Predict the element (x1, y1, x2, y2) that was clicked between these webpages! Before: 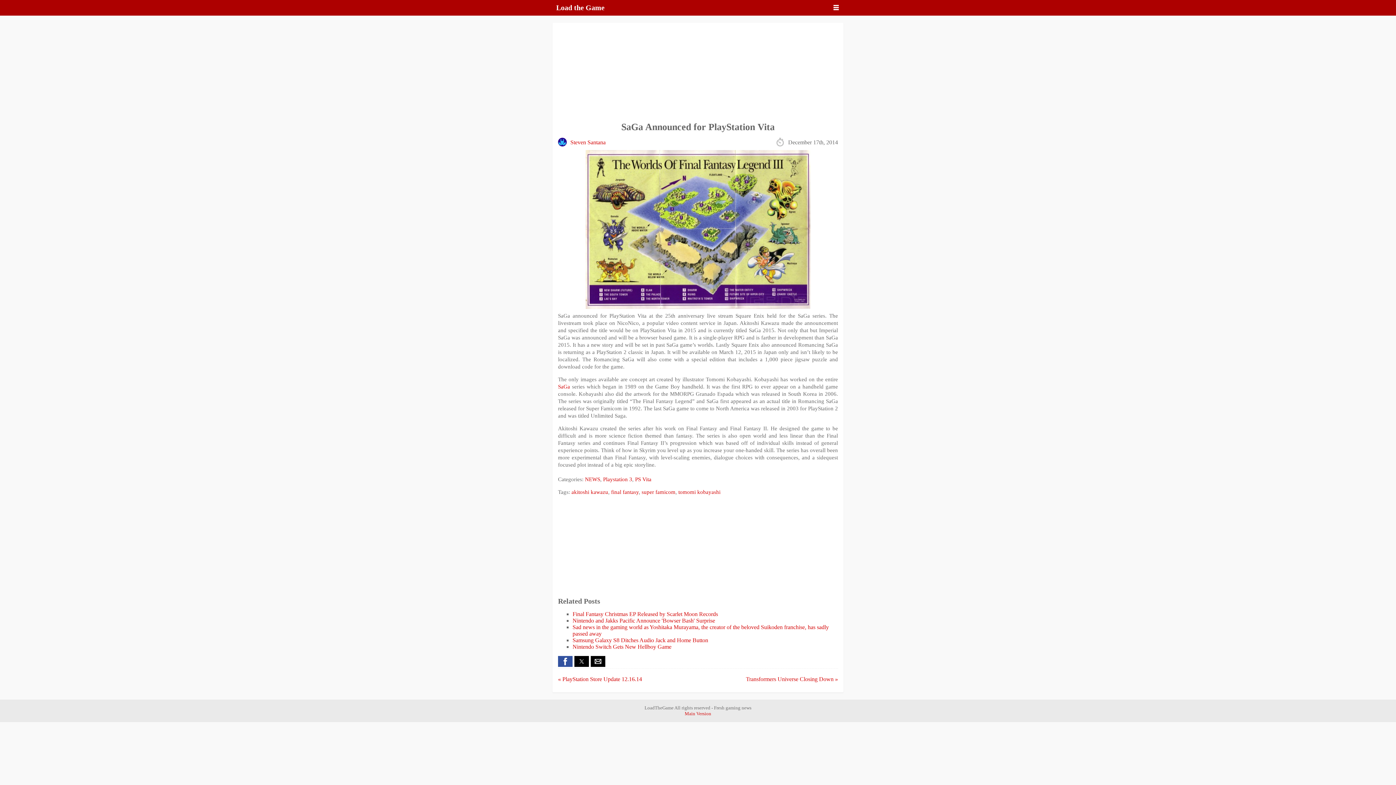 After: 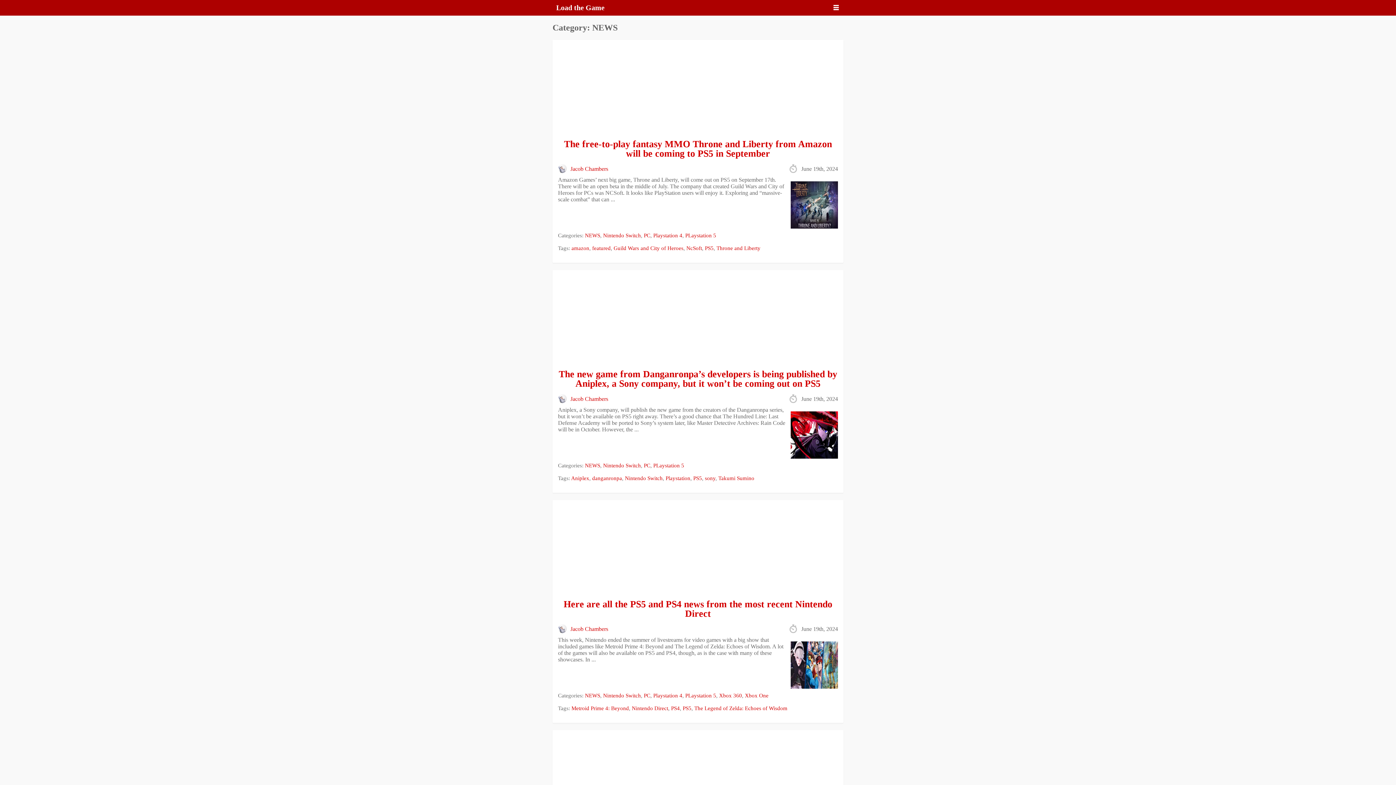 Action: label: NEWS bbox: (585, 476, 600, 482)